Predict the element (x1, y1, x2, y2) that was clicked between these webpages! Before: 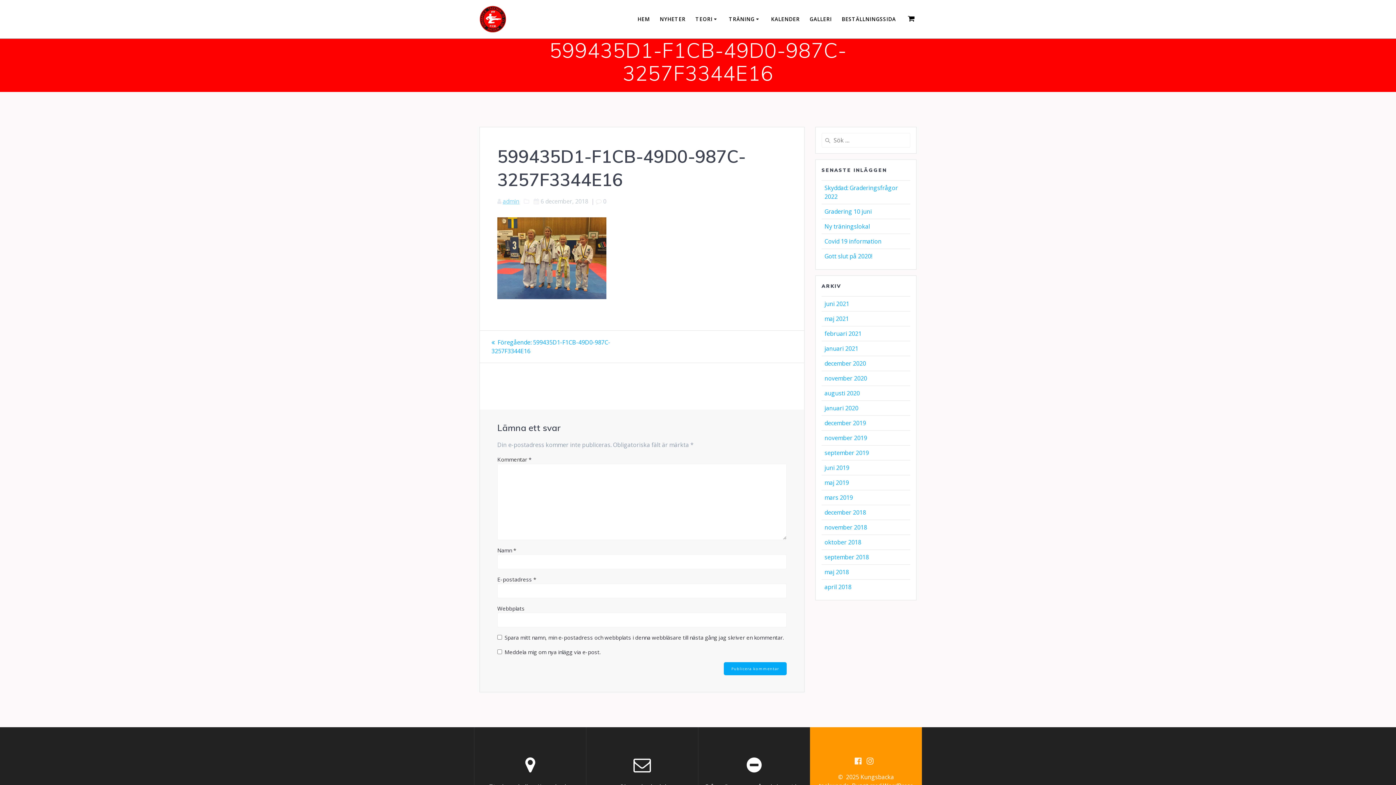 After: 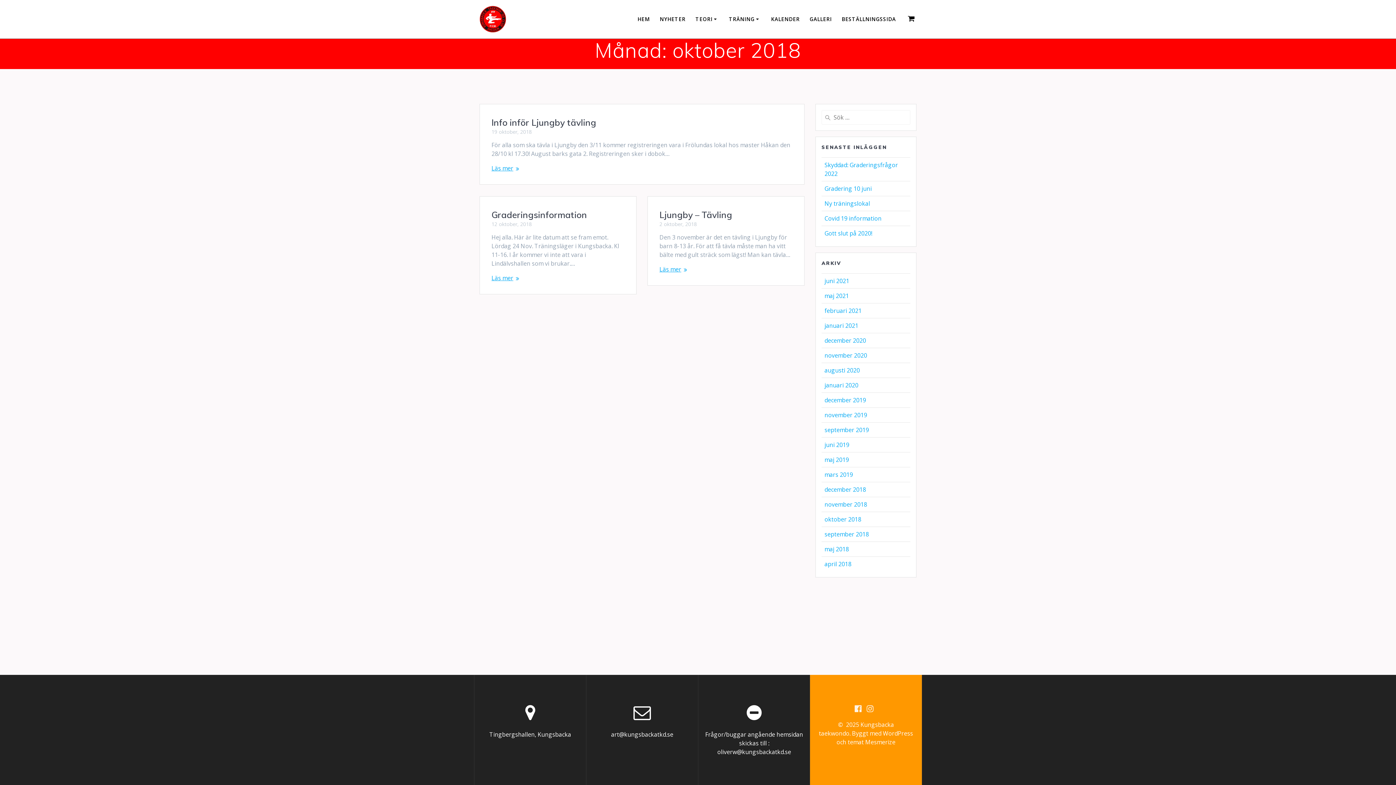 Action: bbox: (824, 538, 861, 546) label: oktober 2018